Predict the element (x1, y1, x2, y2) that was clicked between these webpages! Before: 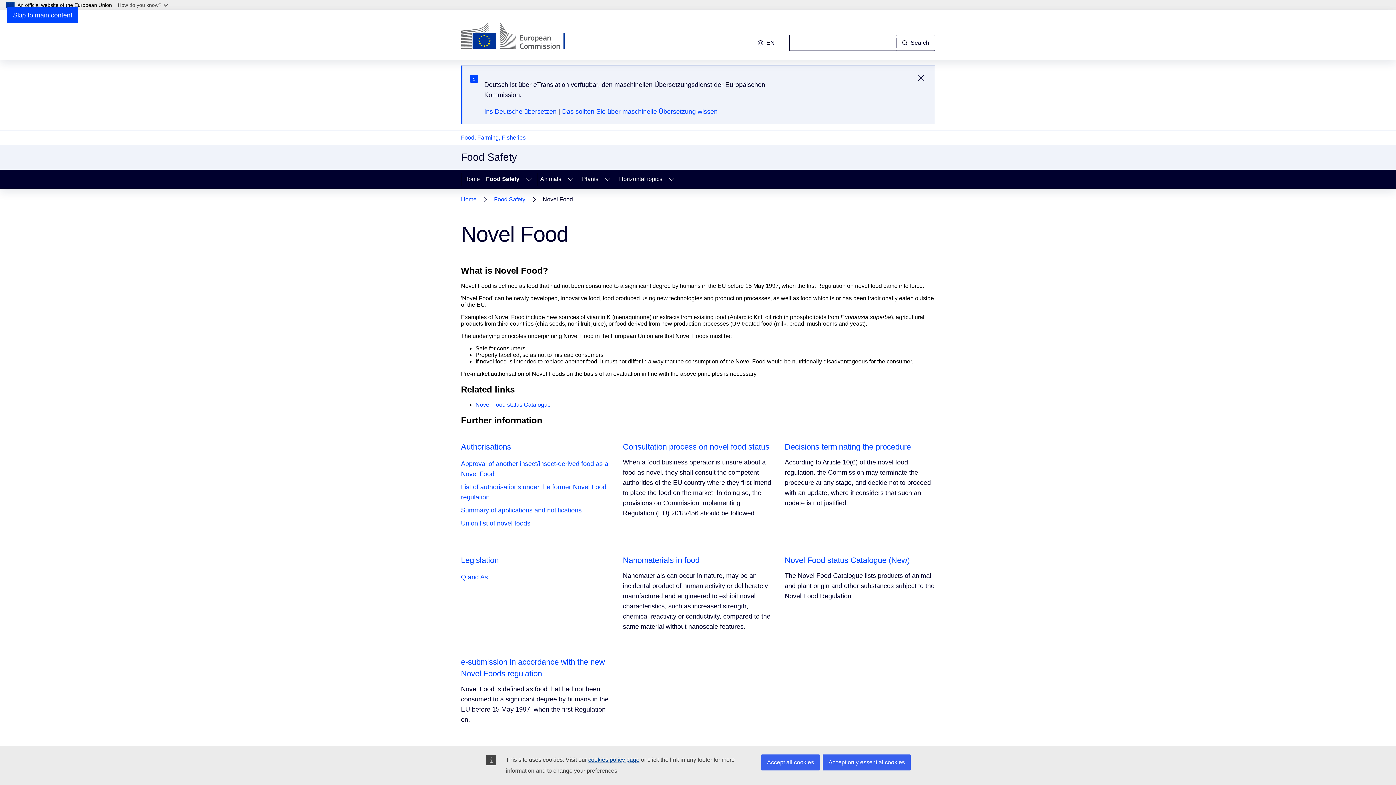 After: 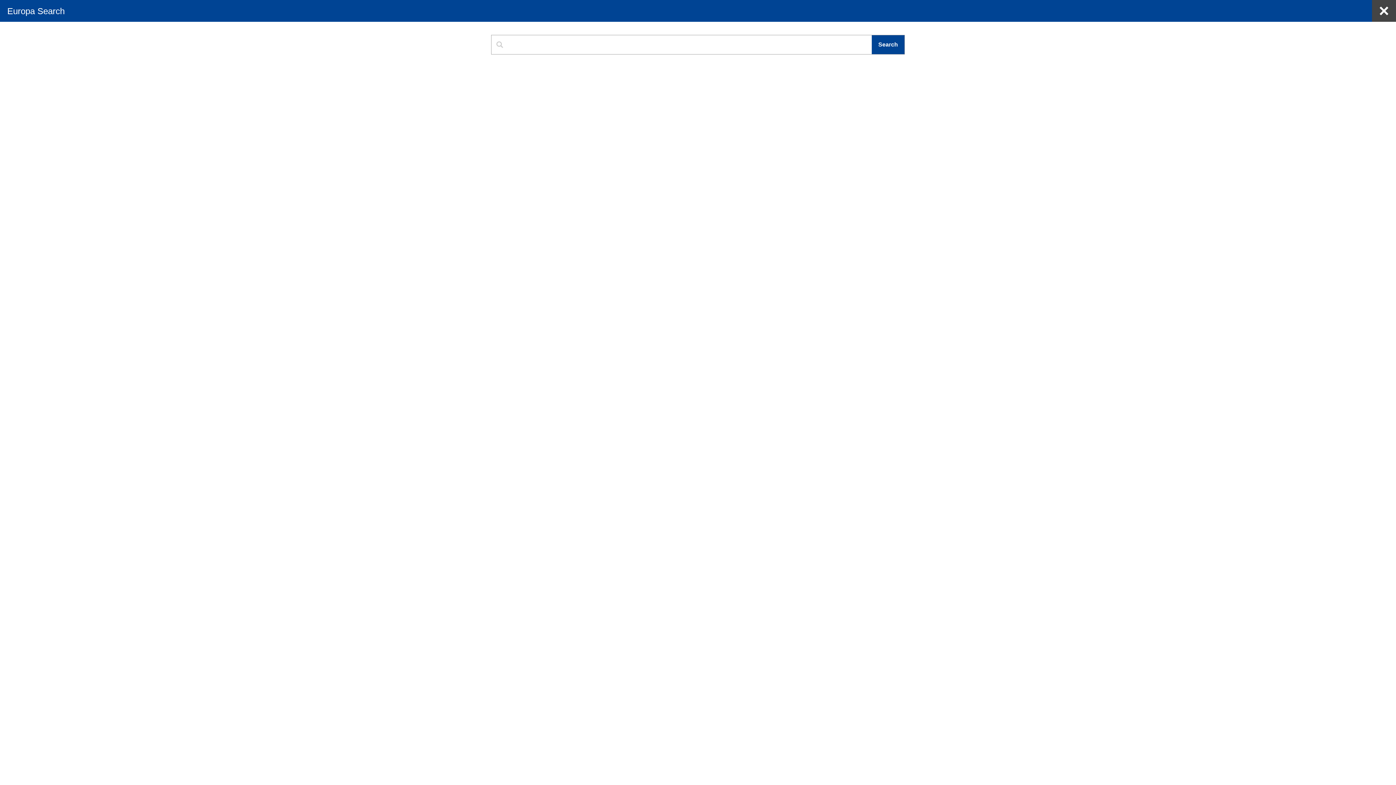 Action: label: Search bbox: (896, 34, 935, 50)